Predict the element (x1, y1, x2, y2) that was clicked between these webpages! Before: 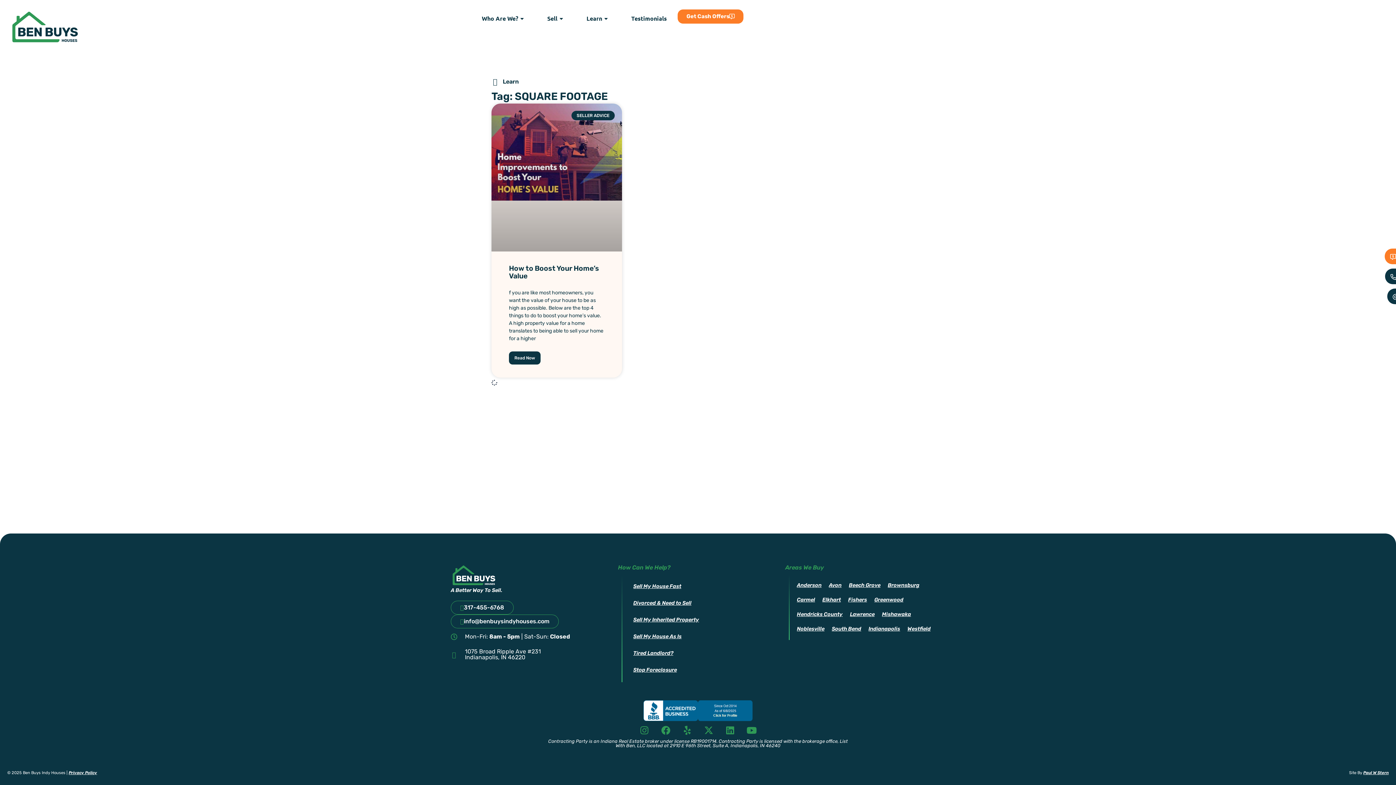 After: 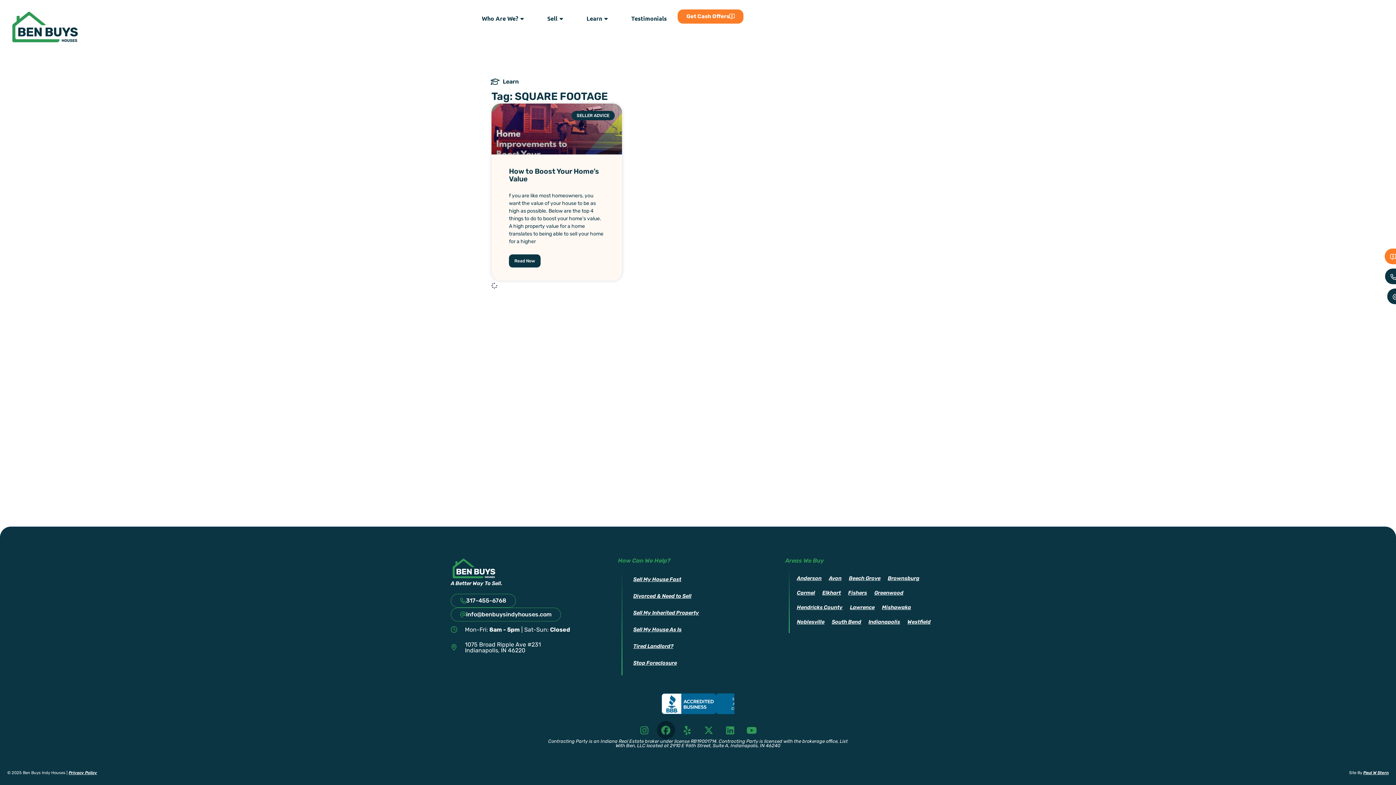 Action: label: Facebook bbox: (656, 721, 675, 739)